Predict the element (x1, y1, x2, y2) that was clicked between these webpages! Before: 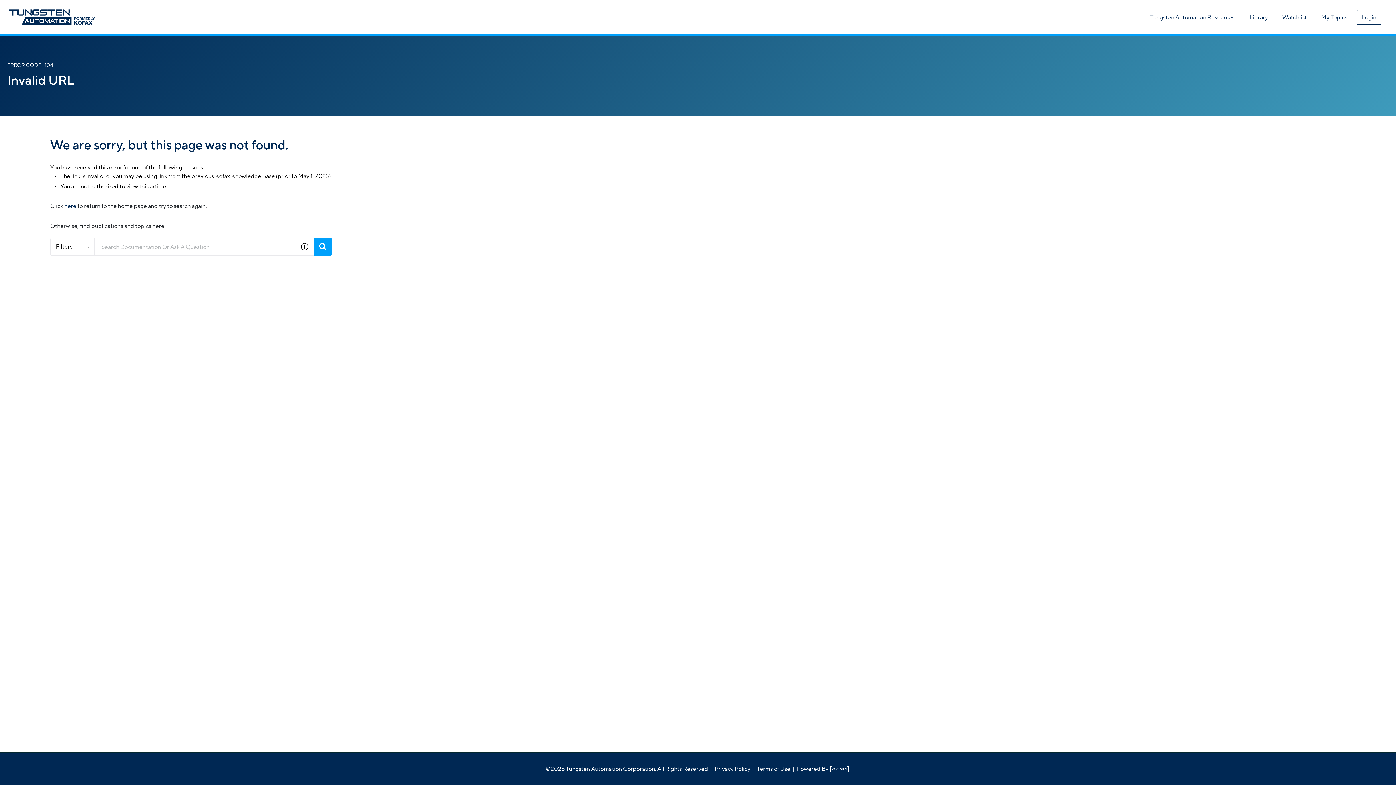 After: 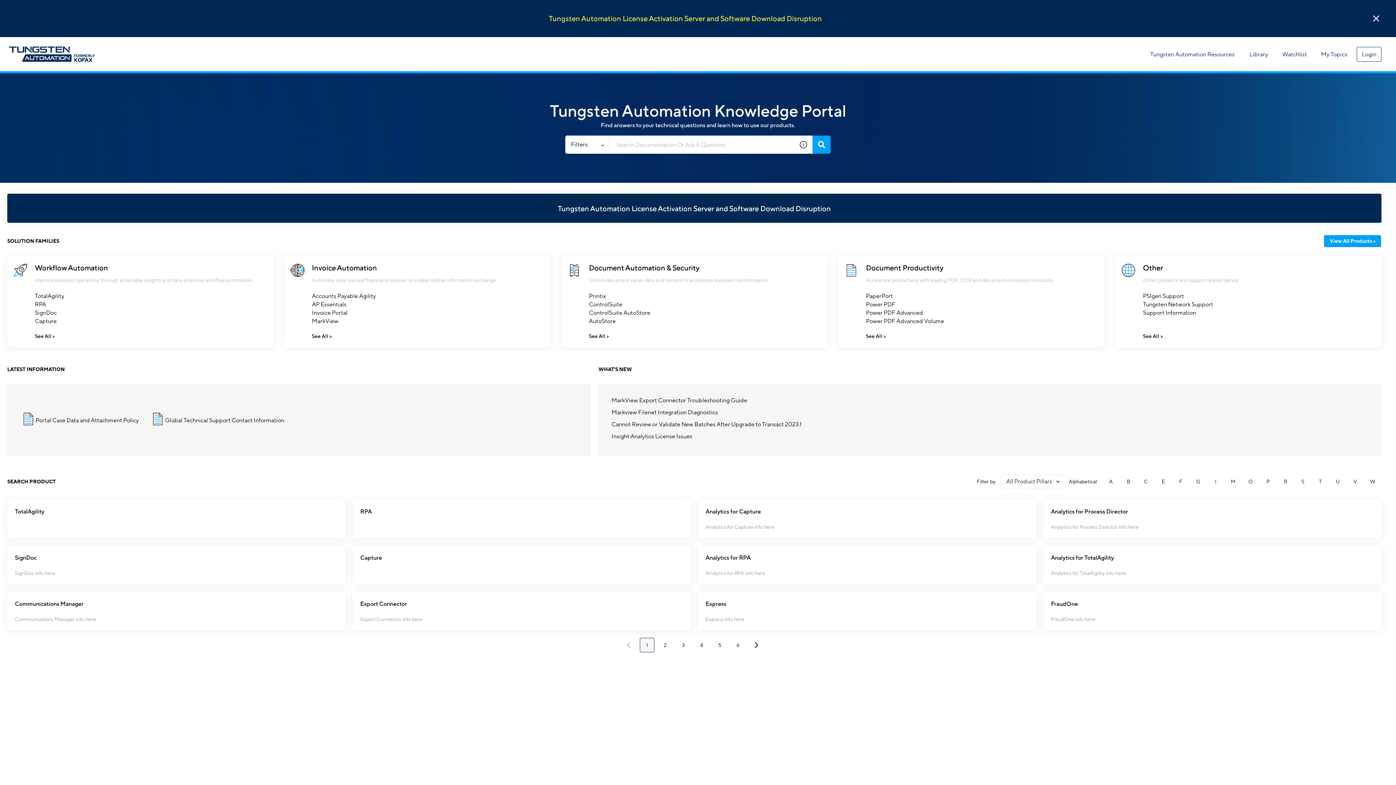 Action: bbox: (64, 202, 76, 209) label: here